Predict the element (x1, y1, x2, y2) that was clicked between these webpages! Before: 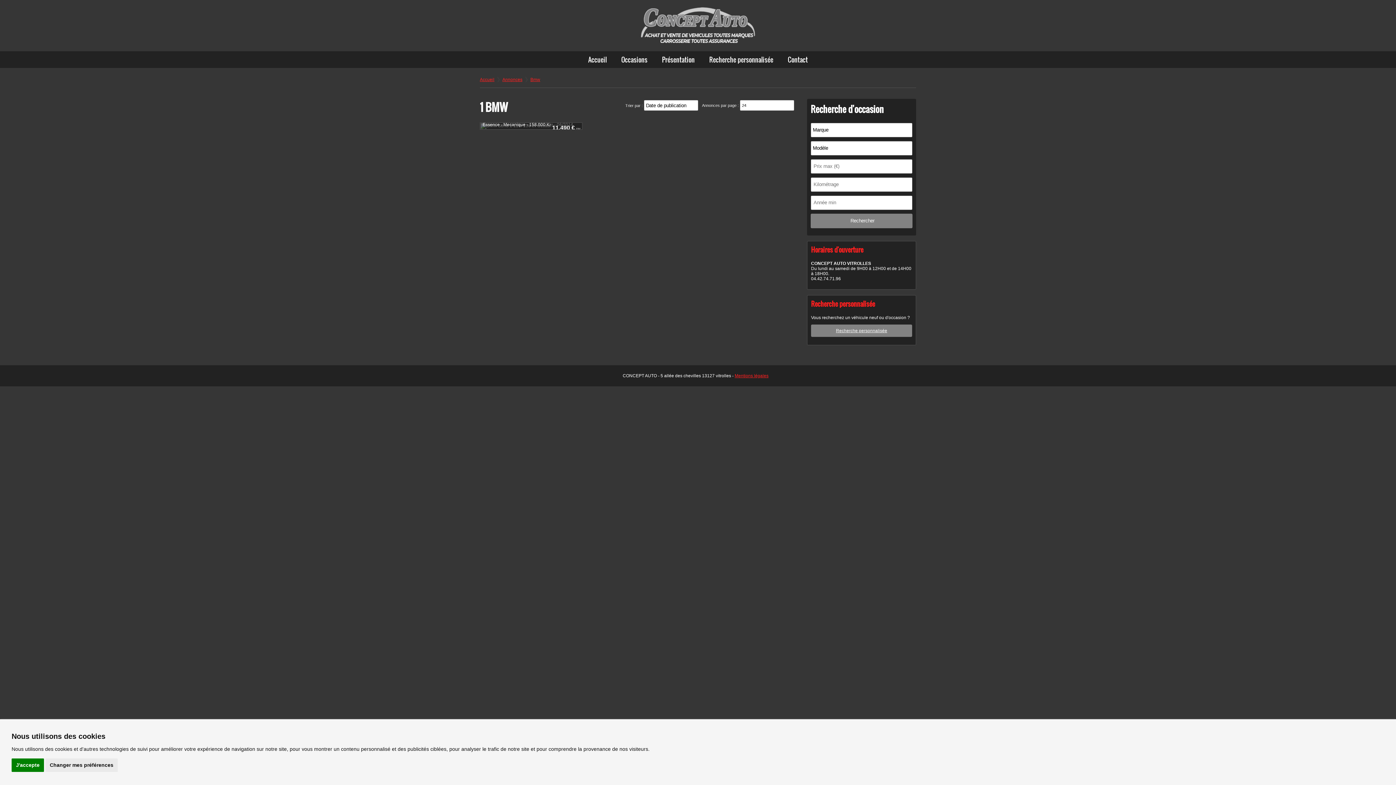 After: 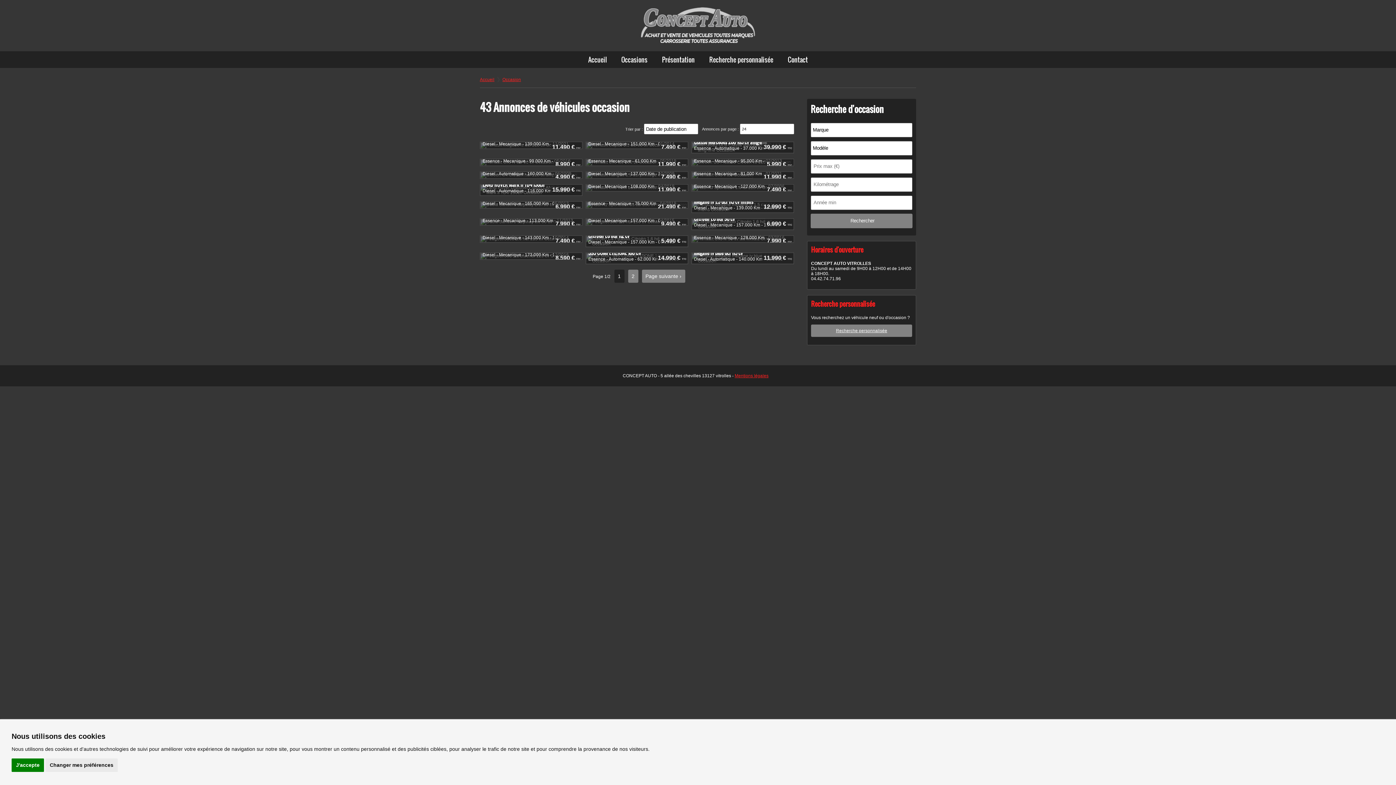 Action: bbox: (616, 51, 653, 68) label: Occasions